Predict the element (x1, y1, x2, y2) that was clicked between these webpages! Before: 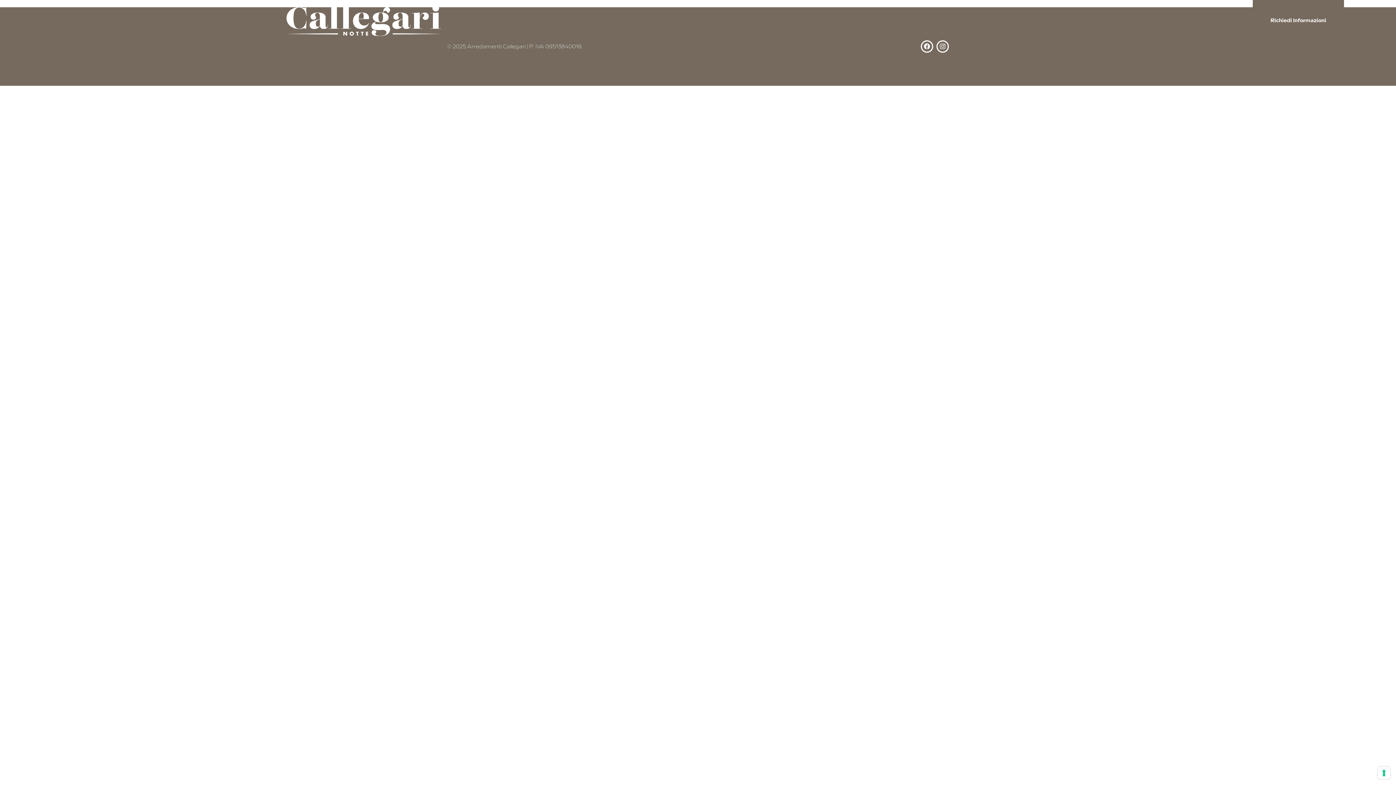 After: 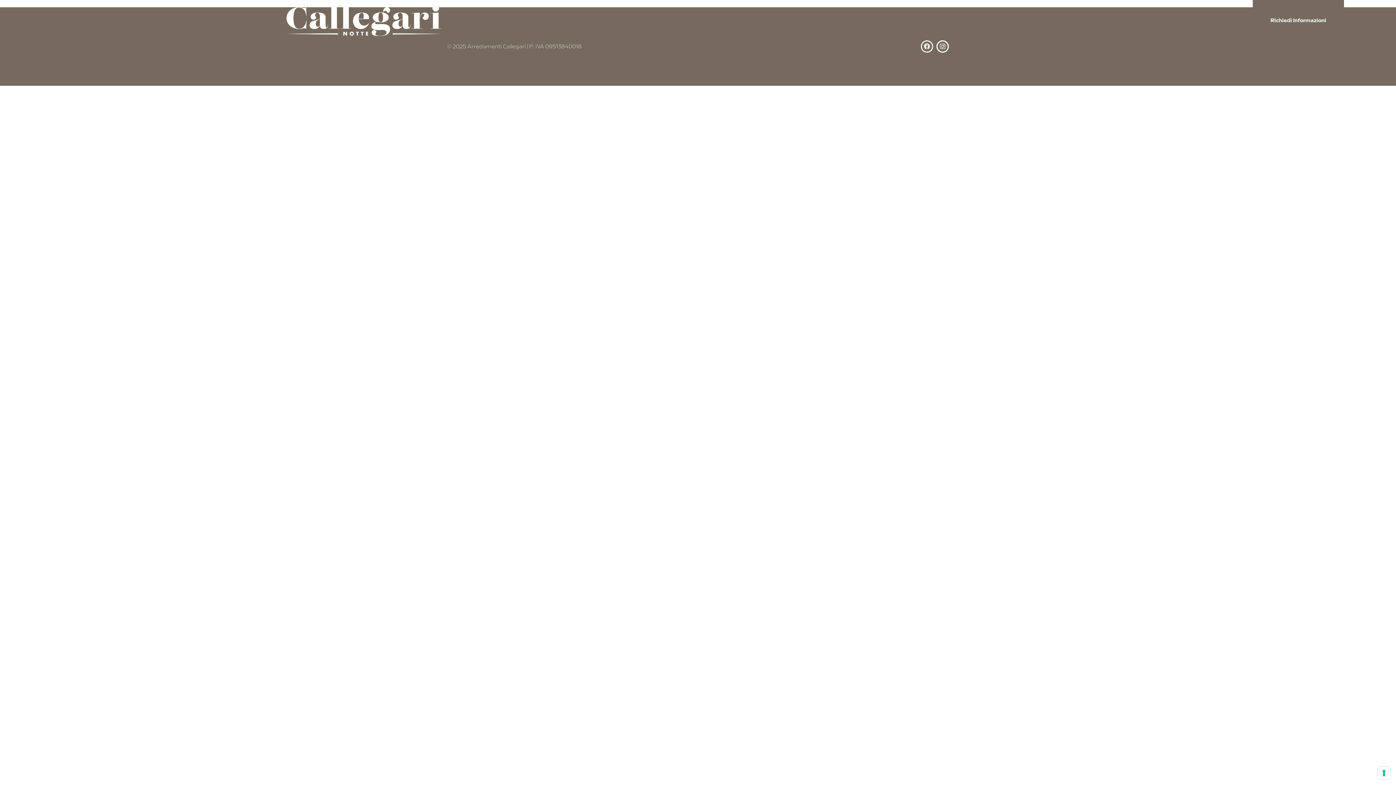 Action: label: Facebook bbox: (921, 40, 933, 52)